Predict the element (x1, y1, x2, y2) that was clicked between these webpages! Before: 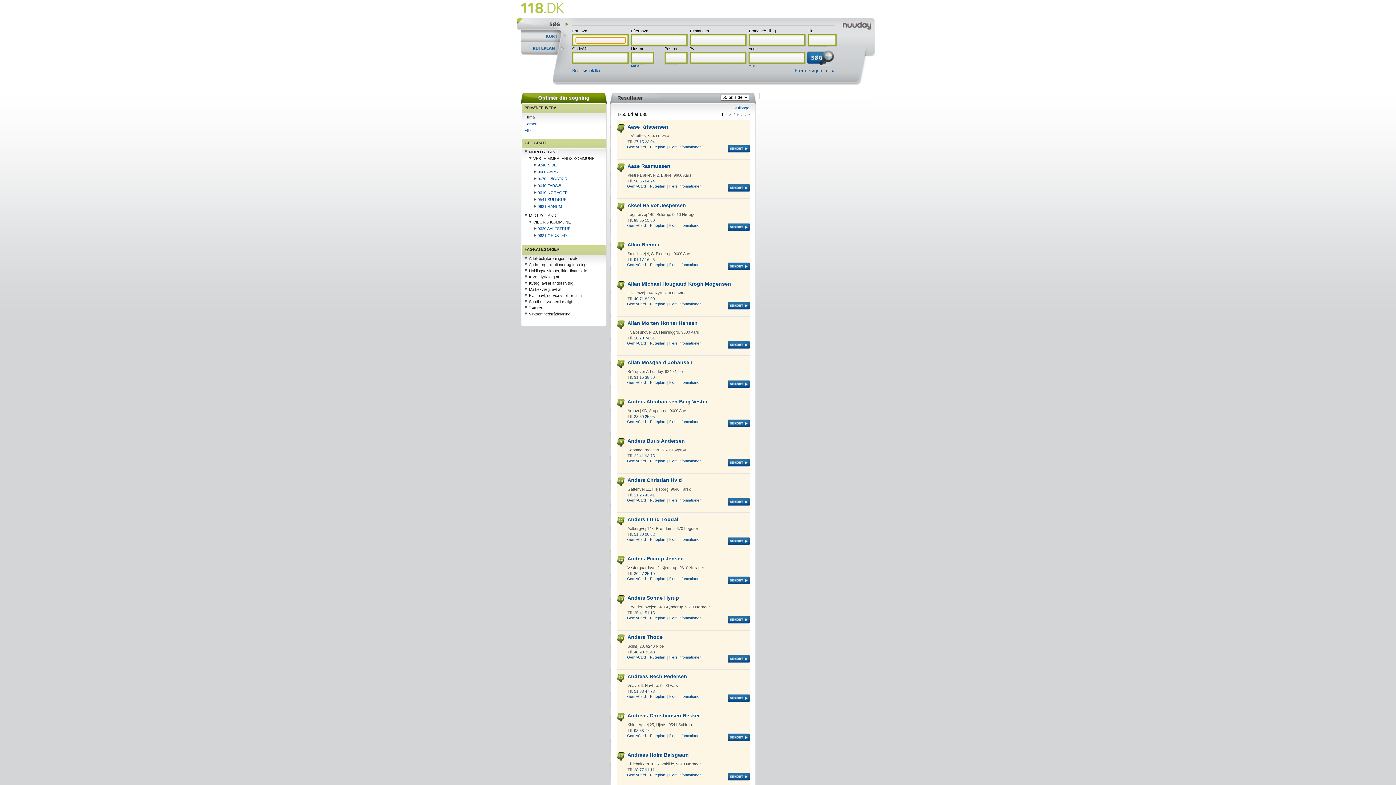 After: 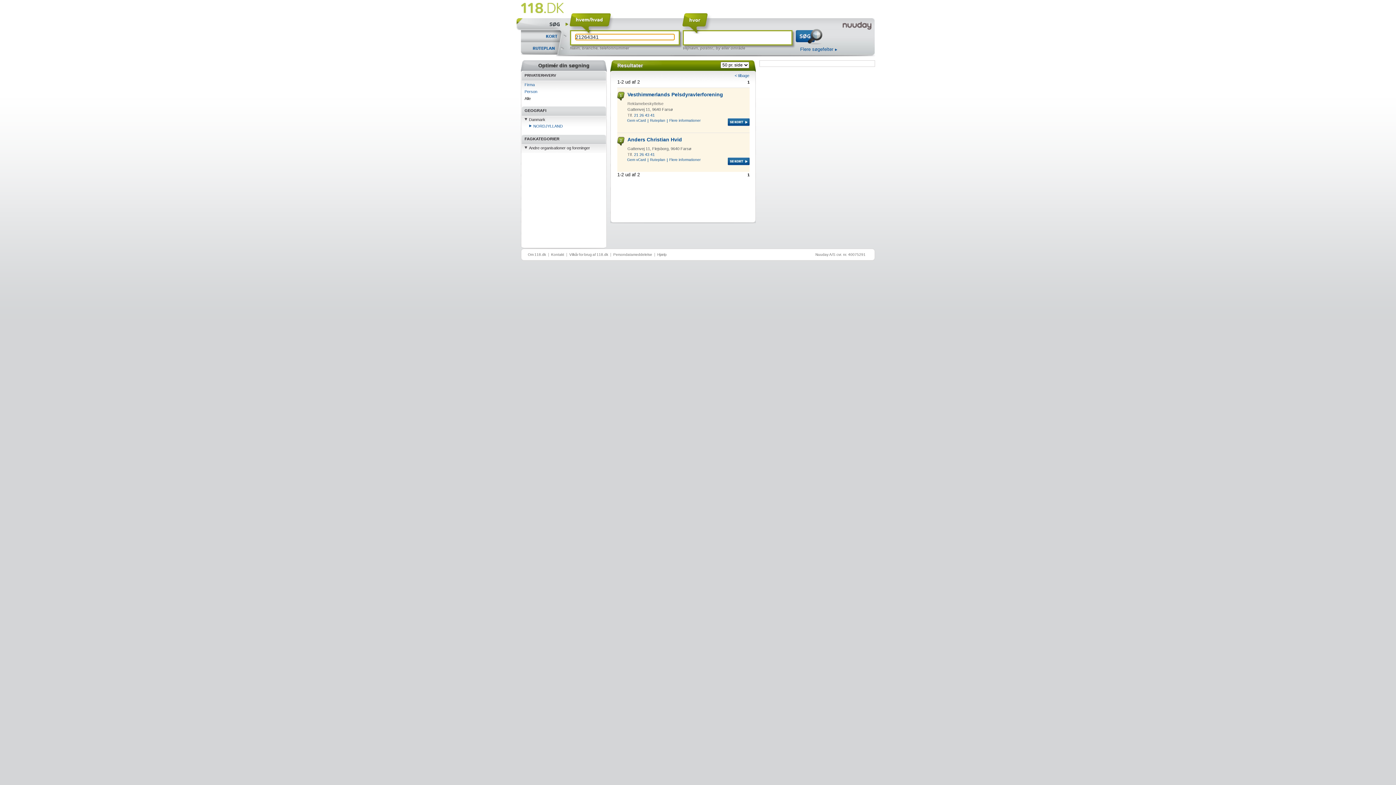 Action: bbox: (634, 493, 654, 497) label: 21 26 43 41